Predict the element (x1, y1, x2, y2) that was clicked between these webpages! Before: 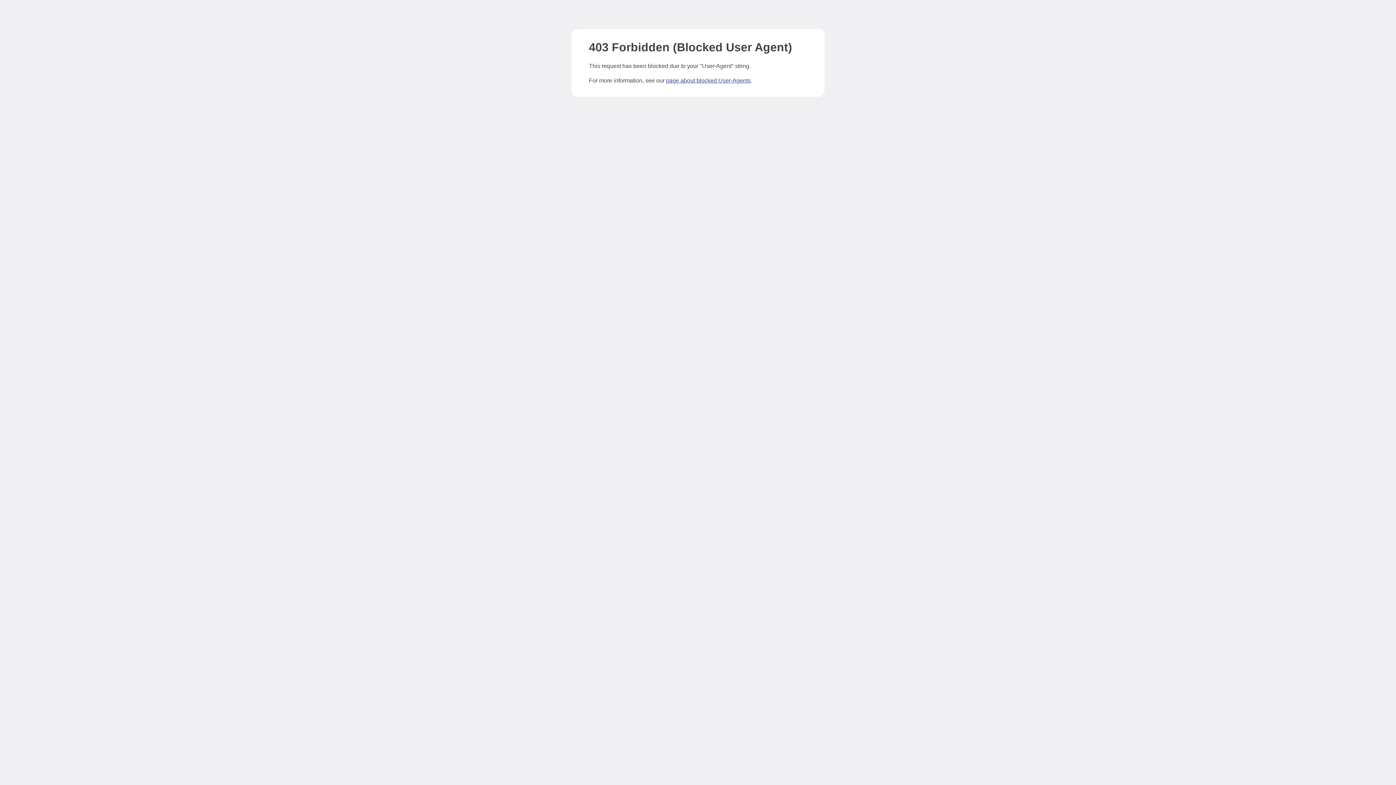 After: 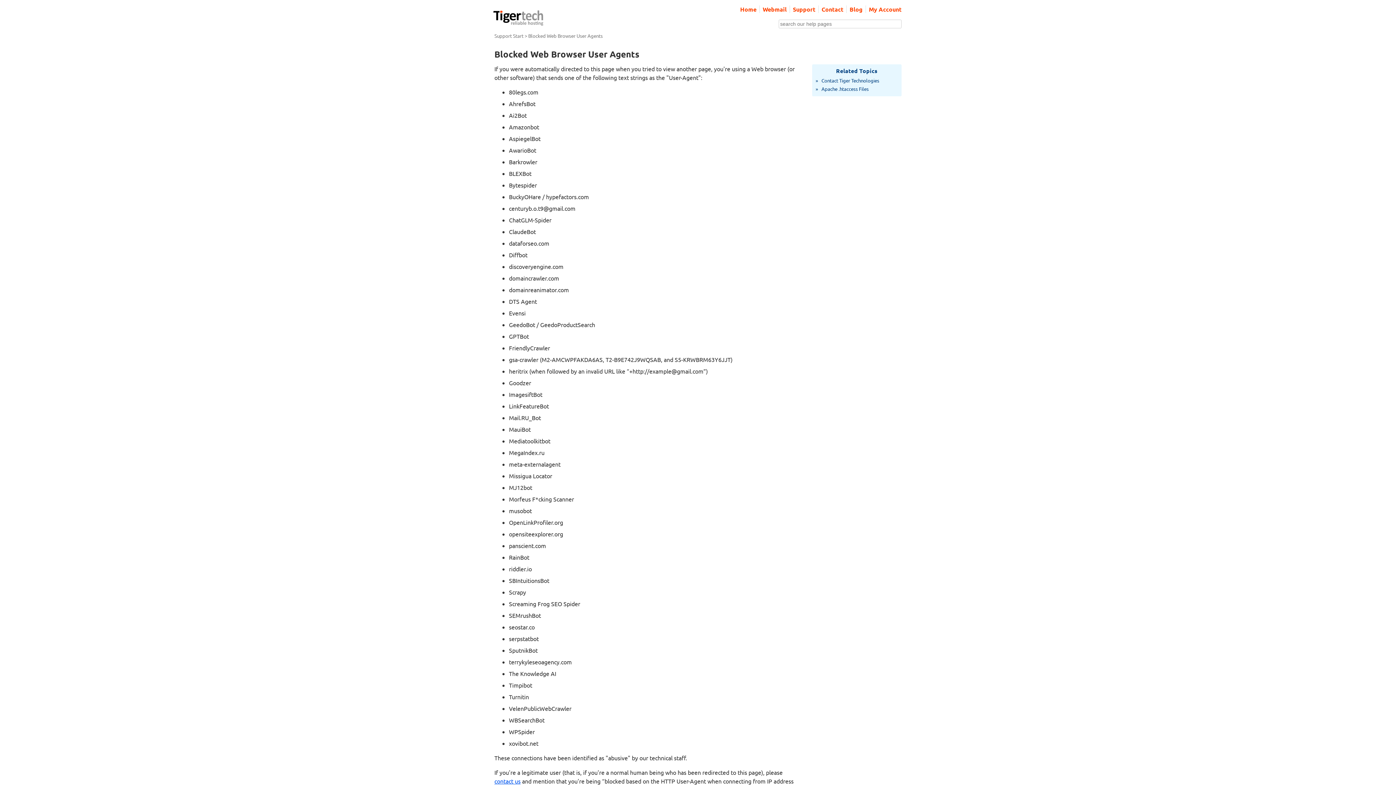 Action: label: page about blocked User-Agents bbox: (666, 77, 750, 83)